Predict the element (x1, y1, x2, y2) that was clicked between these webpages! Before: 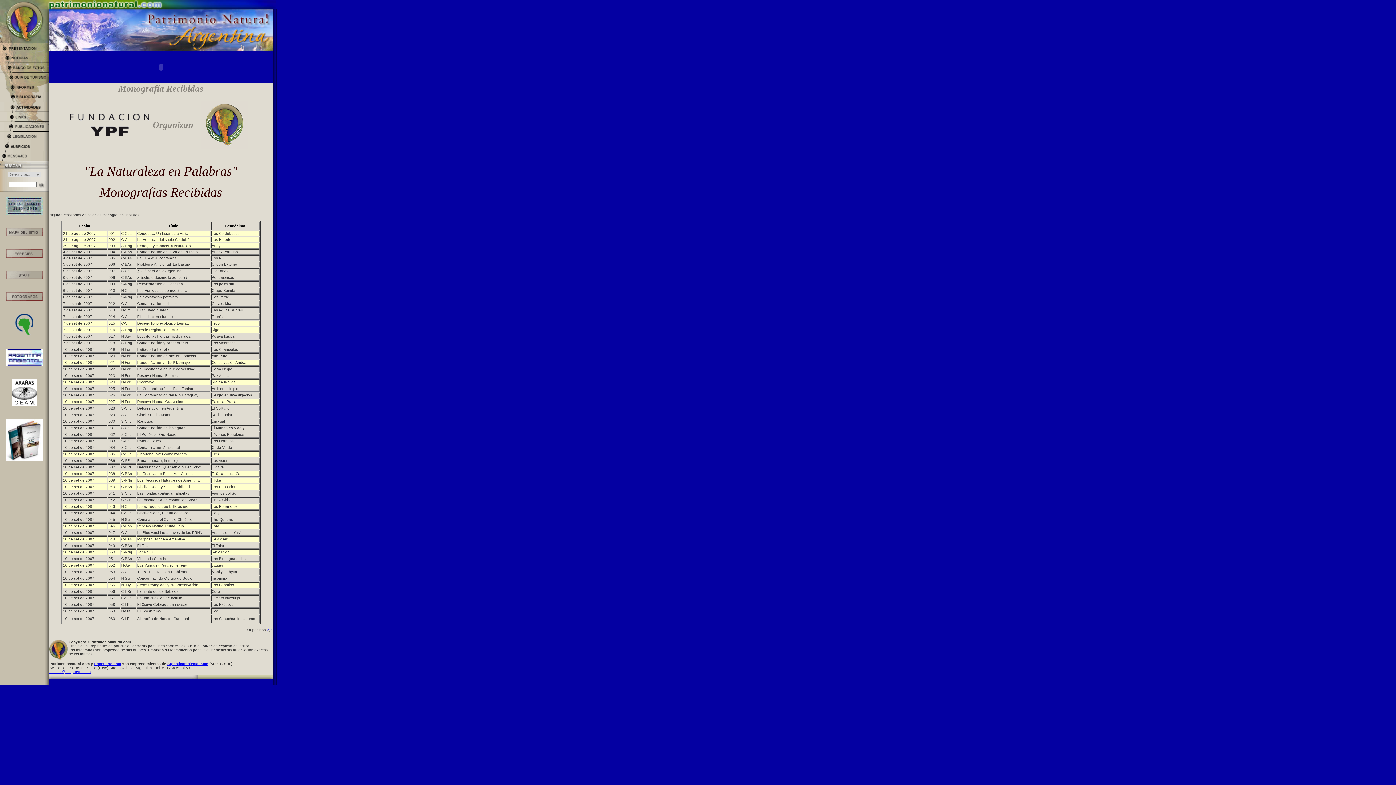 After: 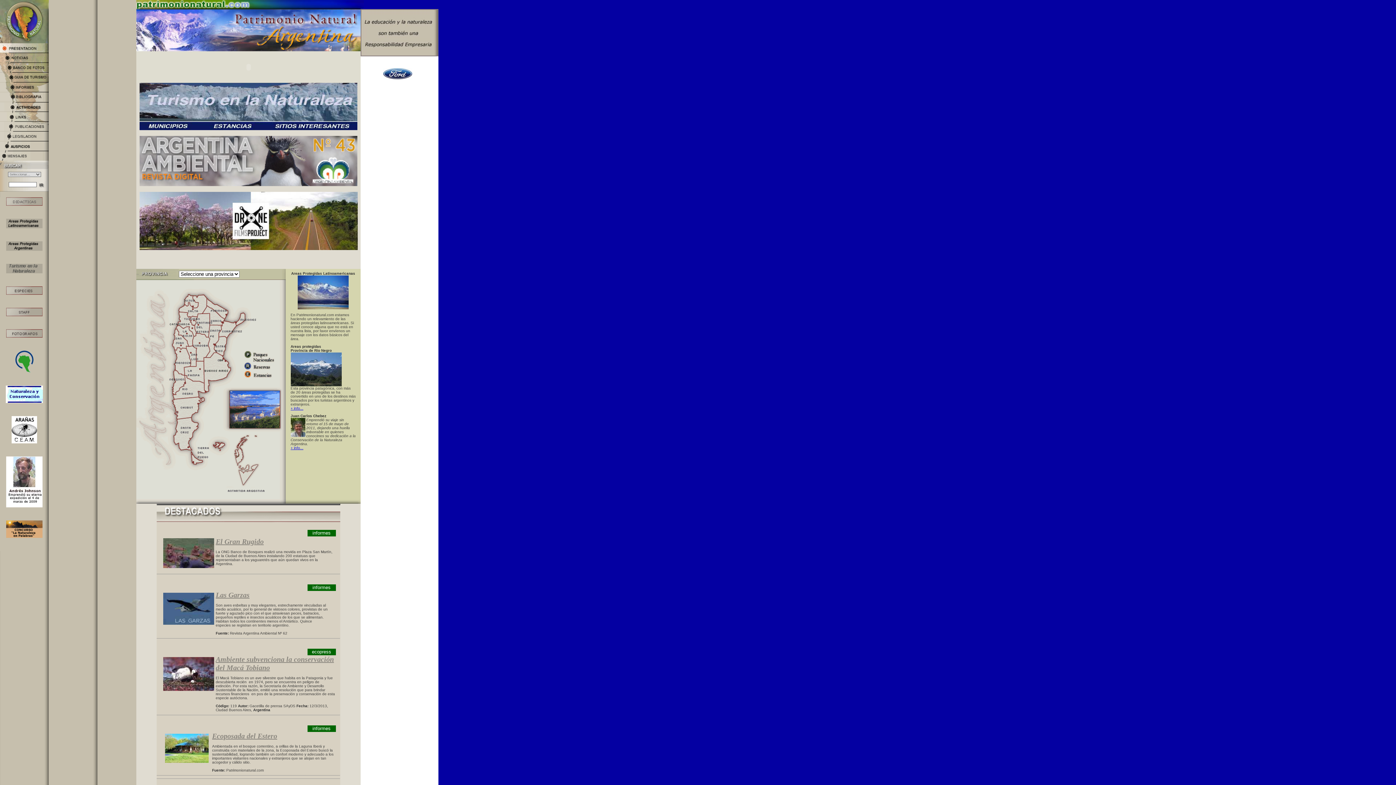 Action: bbox: (0, 48, 48, 54)